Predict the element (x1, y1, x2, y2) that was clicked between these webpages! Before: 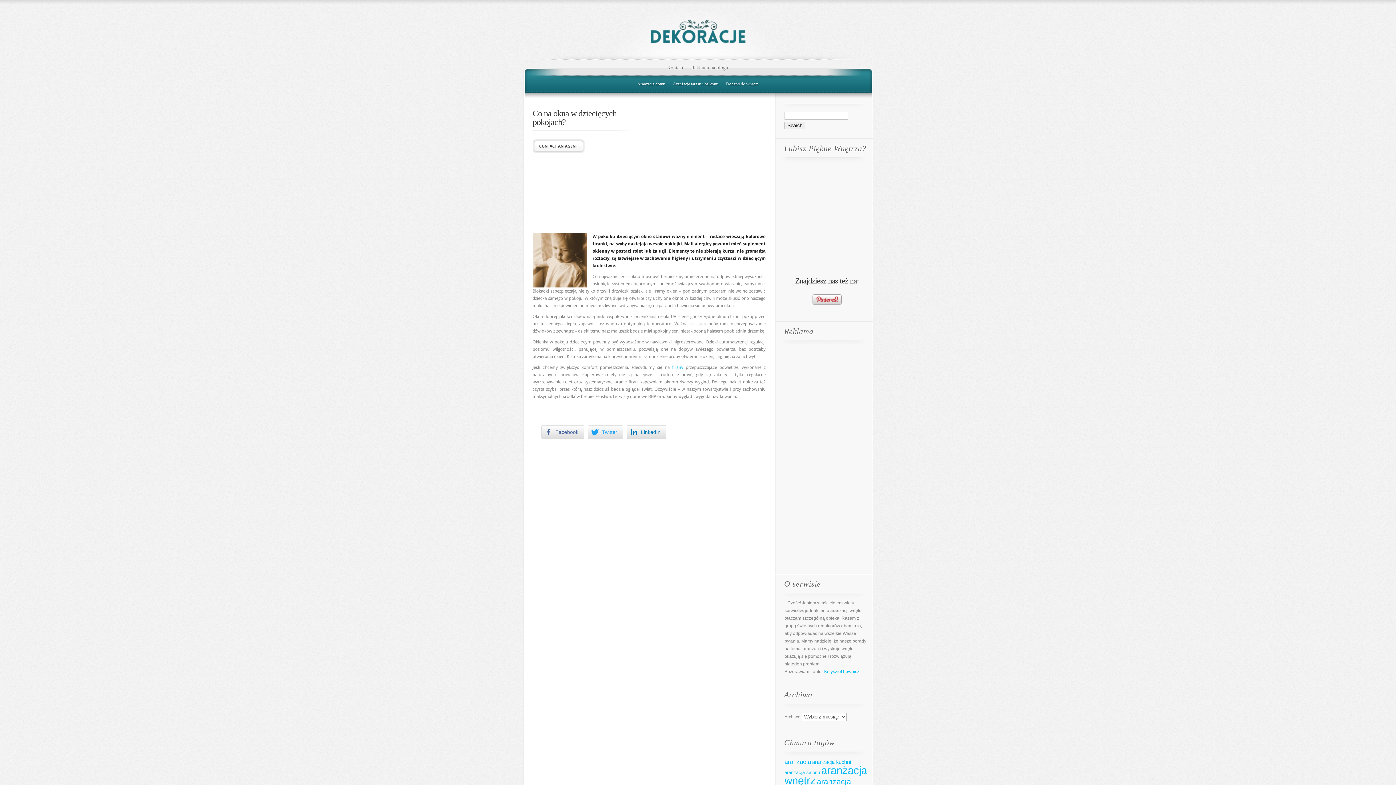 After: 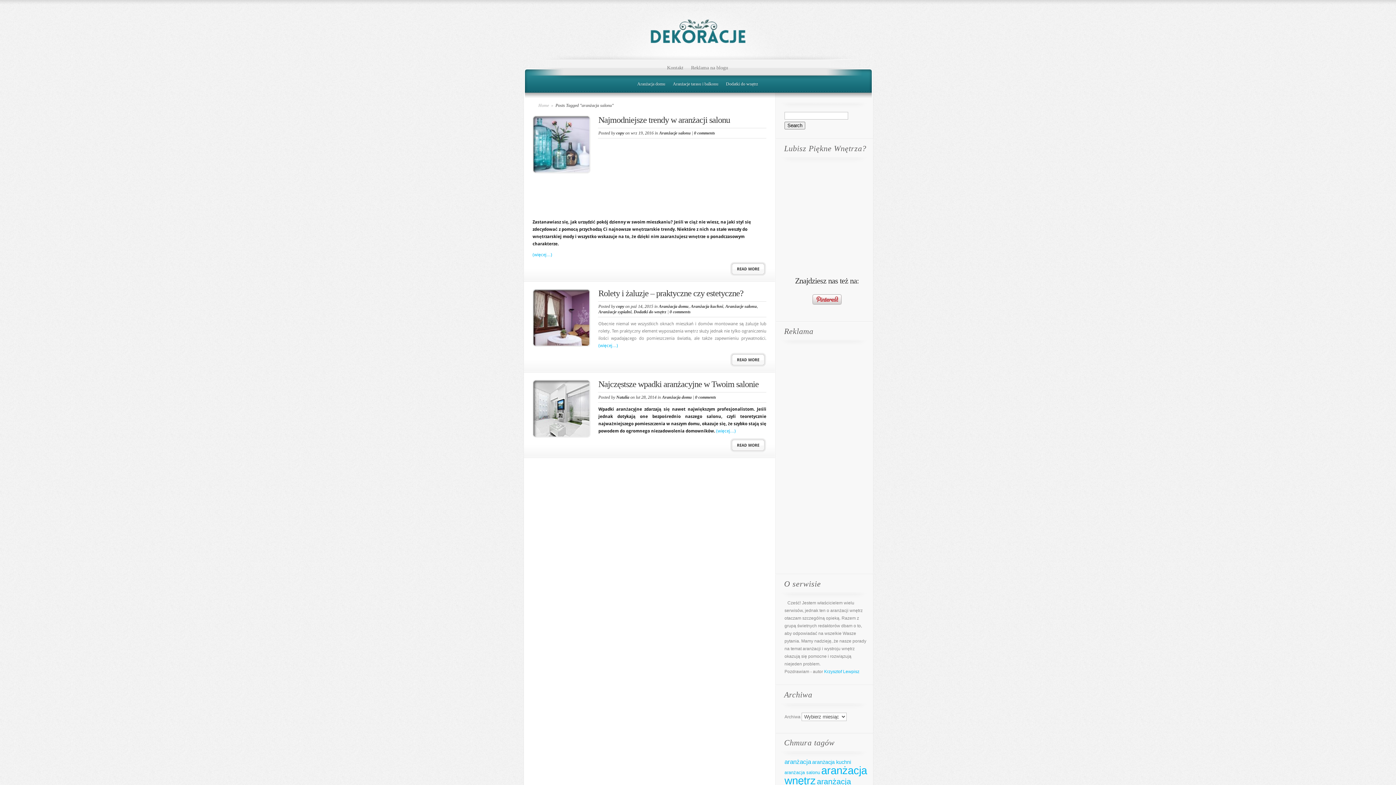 Action: label: aranżacja salonu (3 elementy) bbox: (784, 770, 820, 775)